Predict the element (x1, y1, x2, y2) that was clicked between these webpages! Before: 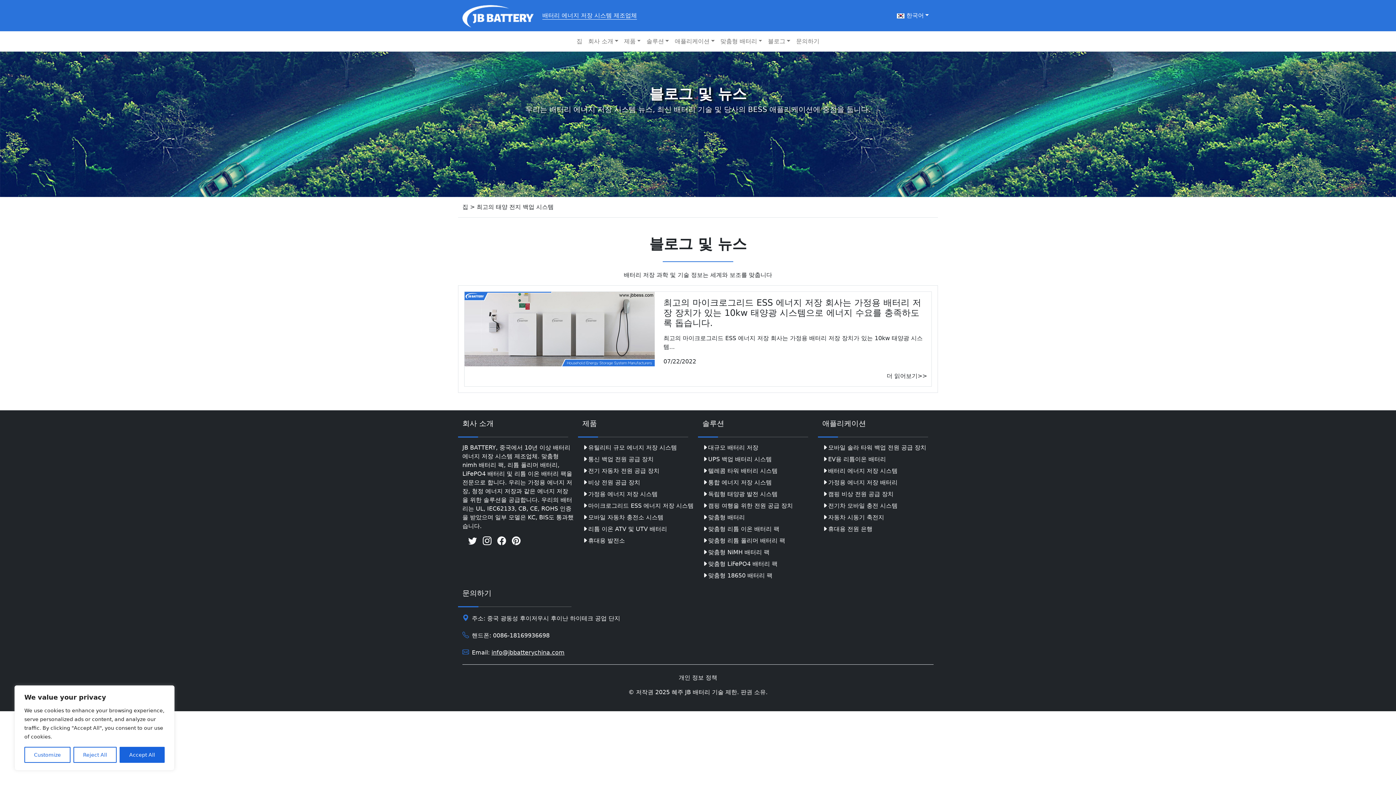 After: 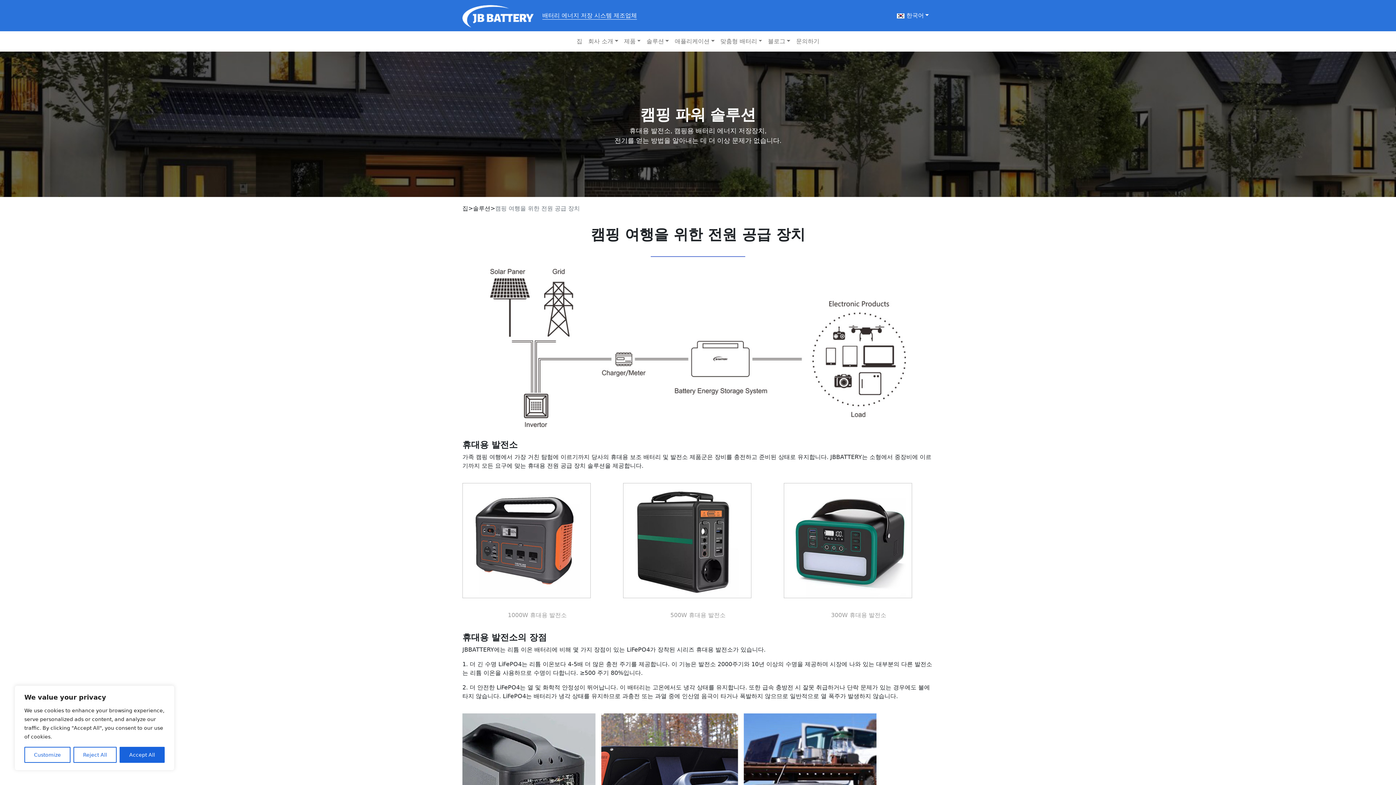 Action: label: 캠핑 여행을 위한 전원 공급 장치 bbox: (702, 501, 813, 510)